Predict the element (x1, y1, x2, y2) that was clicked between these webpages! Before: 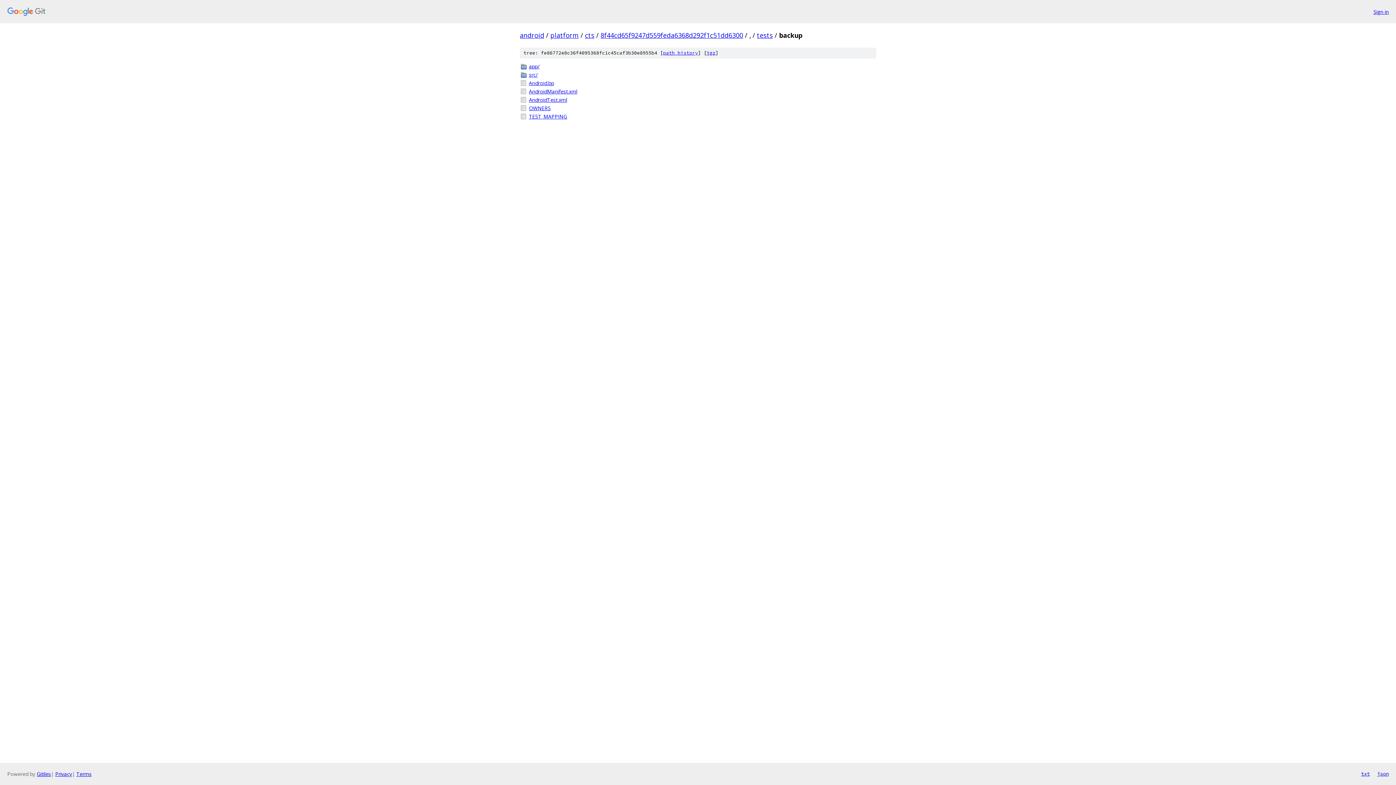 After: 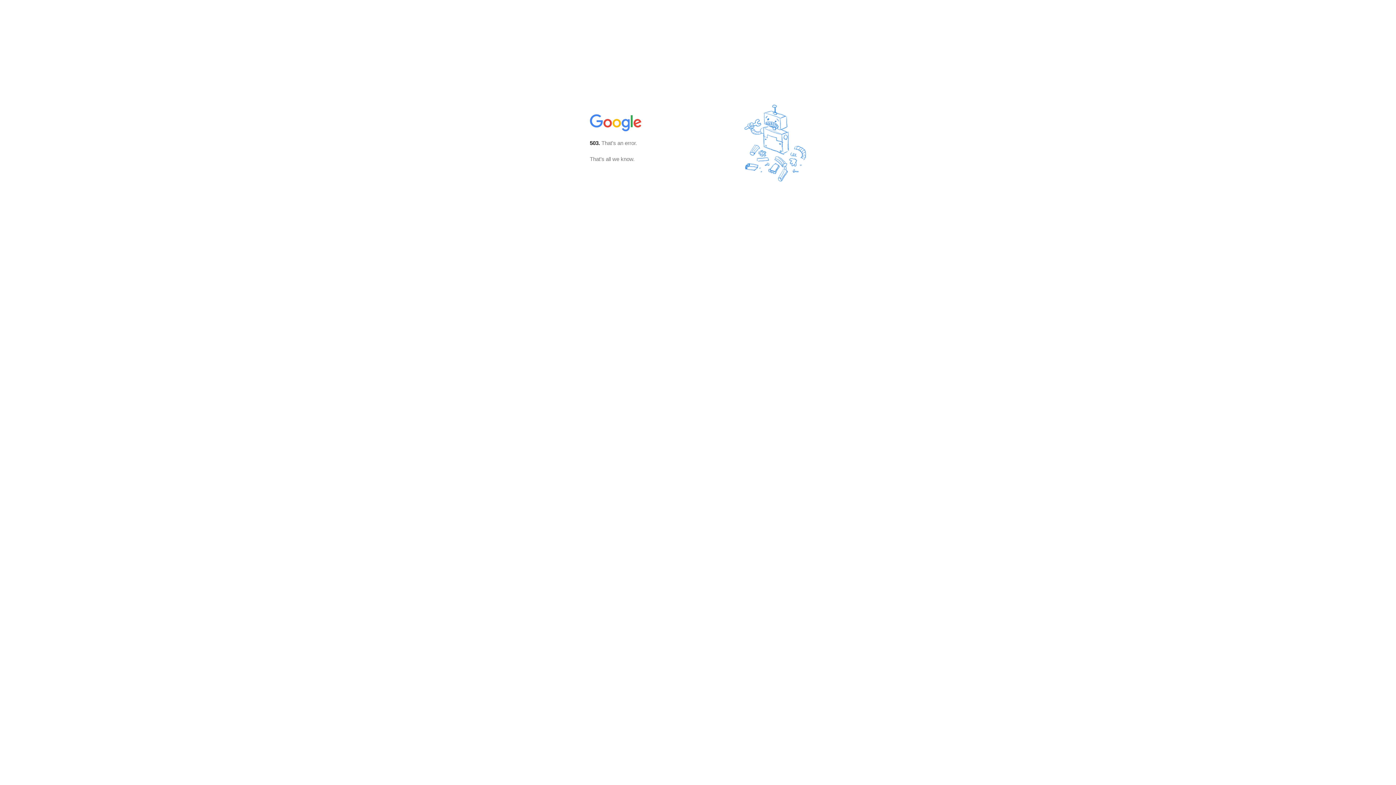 Action: bbox: (529, 96, 876, 103) label: AndroidTest.xml